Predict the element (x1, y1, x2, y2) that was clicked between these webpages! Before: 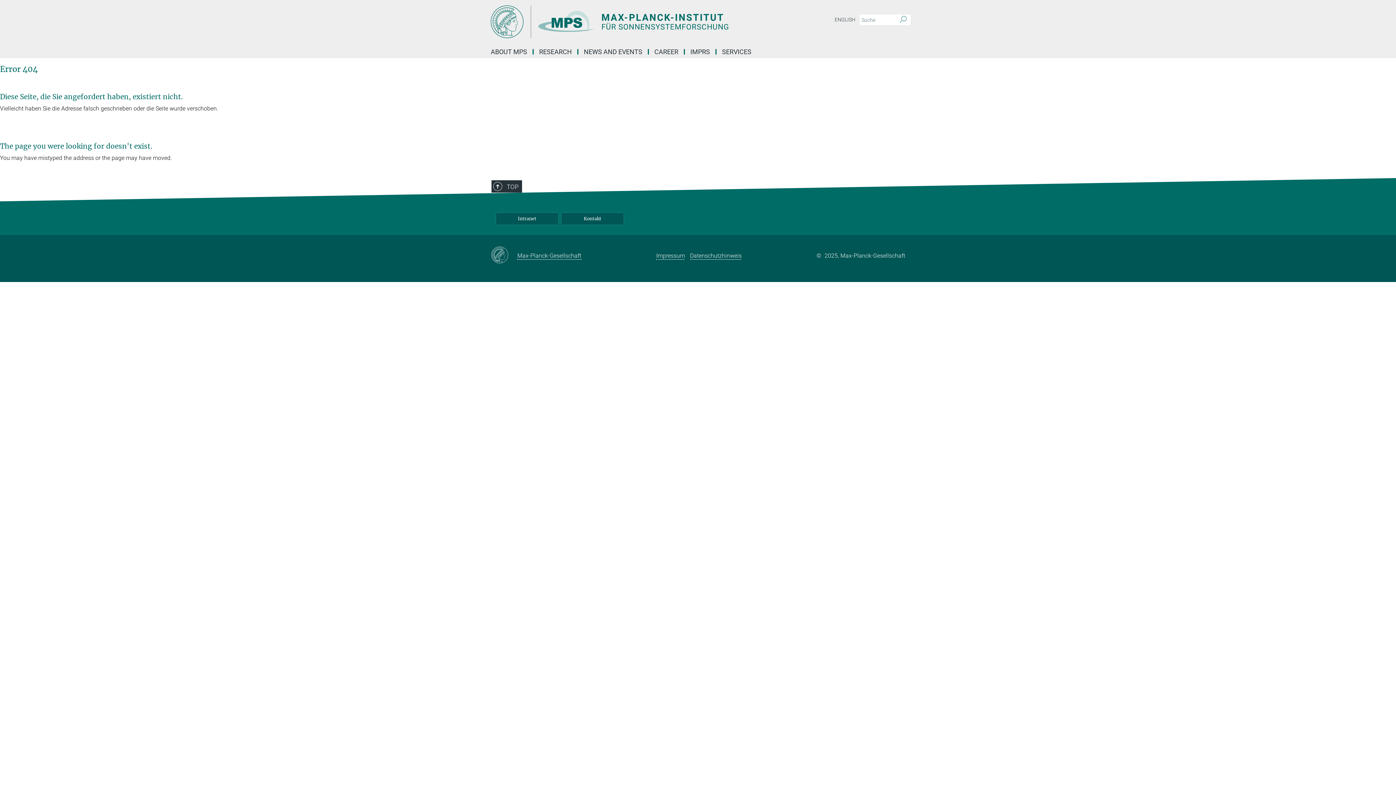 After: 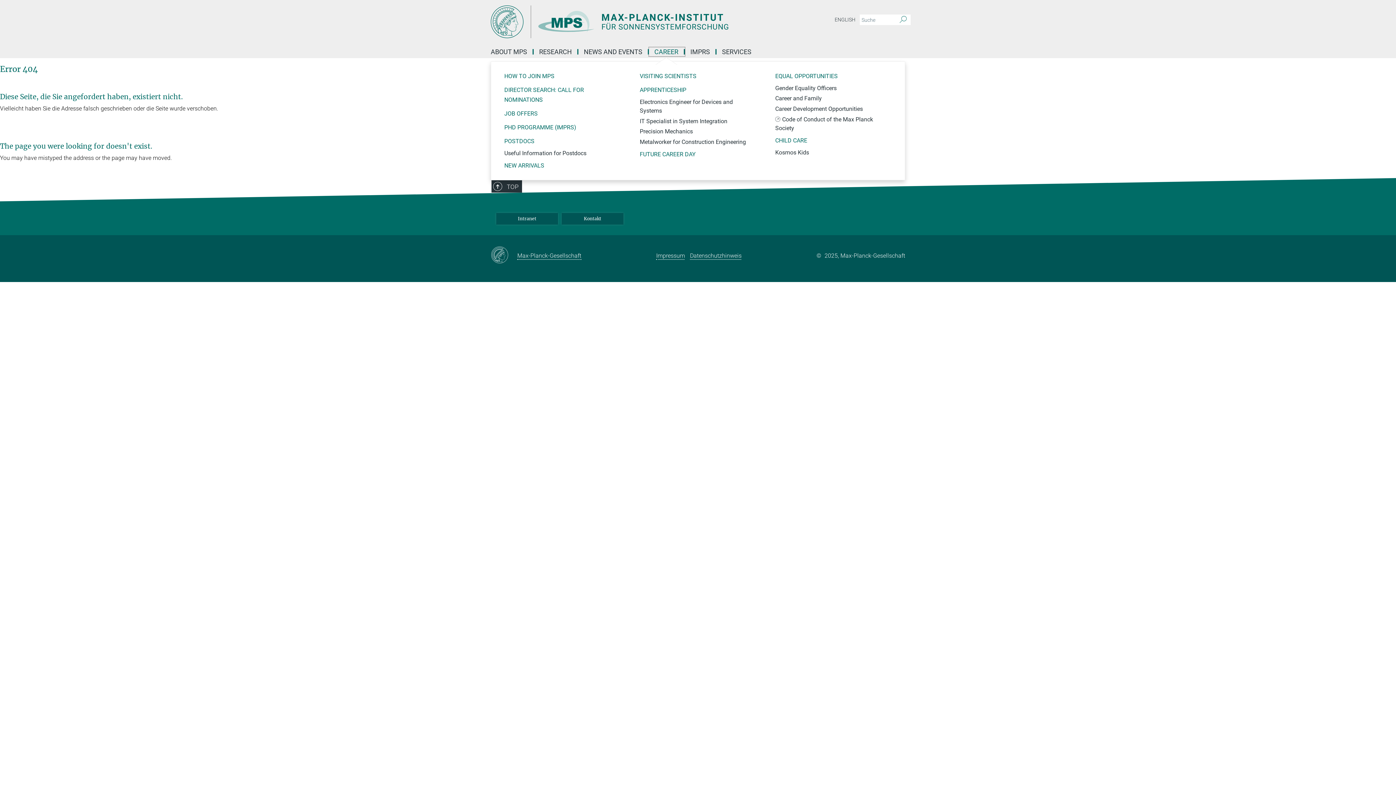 Action: bbox: (649, 49, 685, 54) label: CAREER